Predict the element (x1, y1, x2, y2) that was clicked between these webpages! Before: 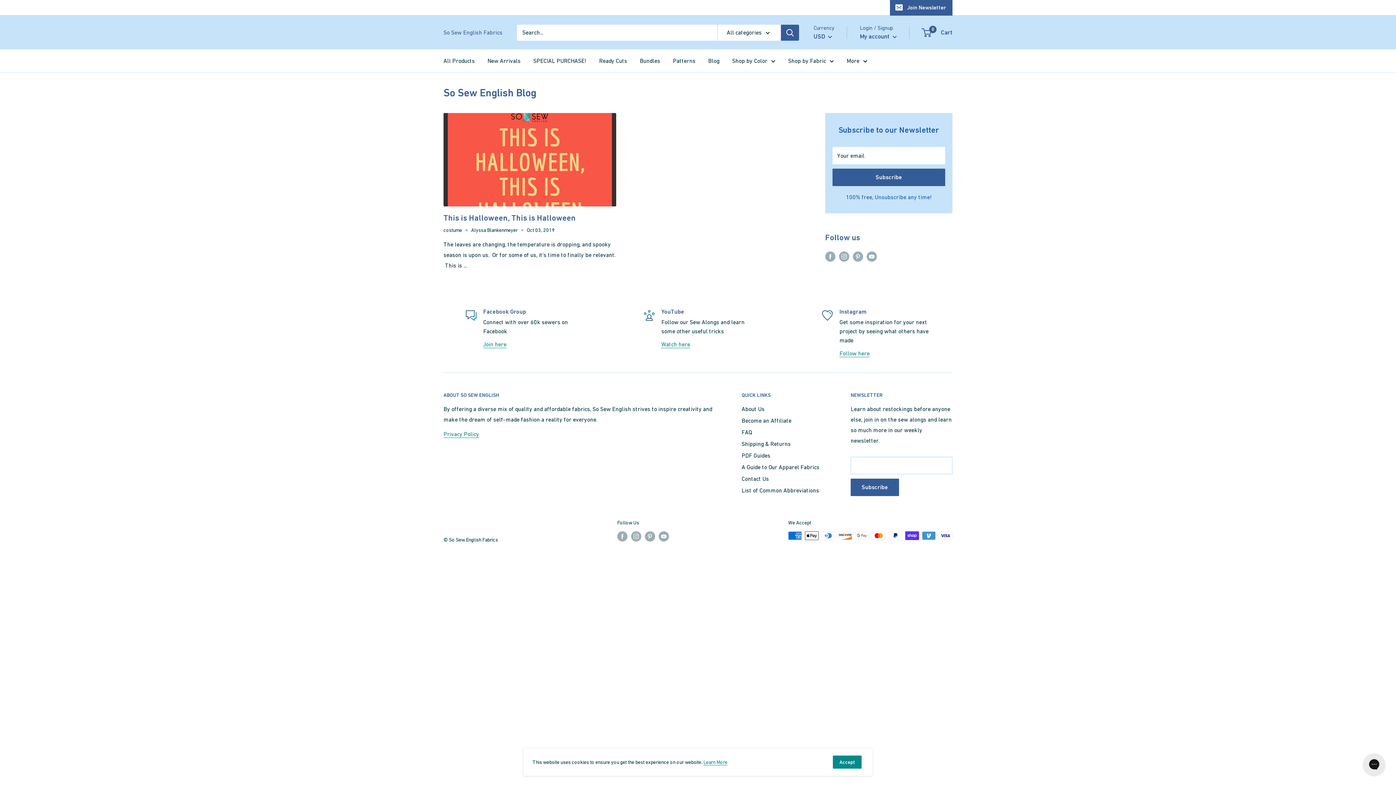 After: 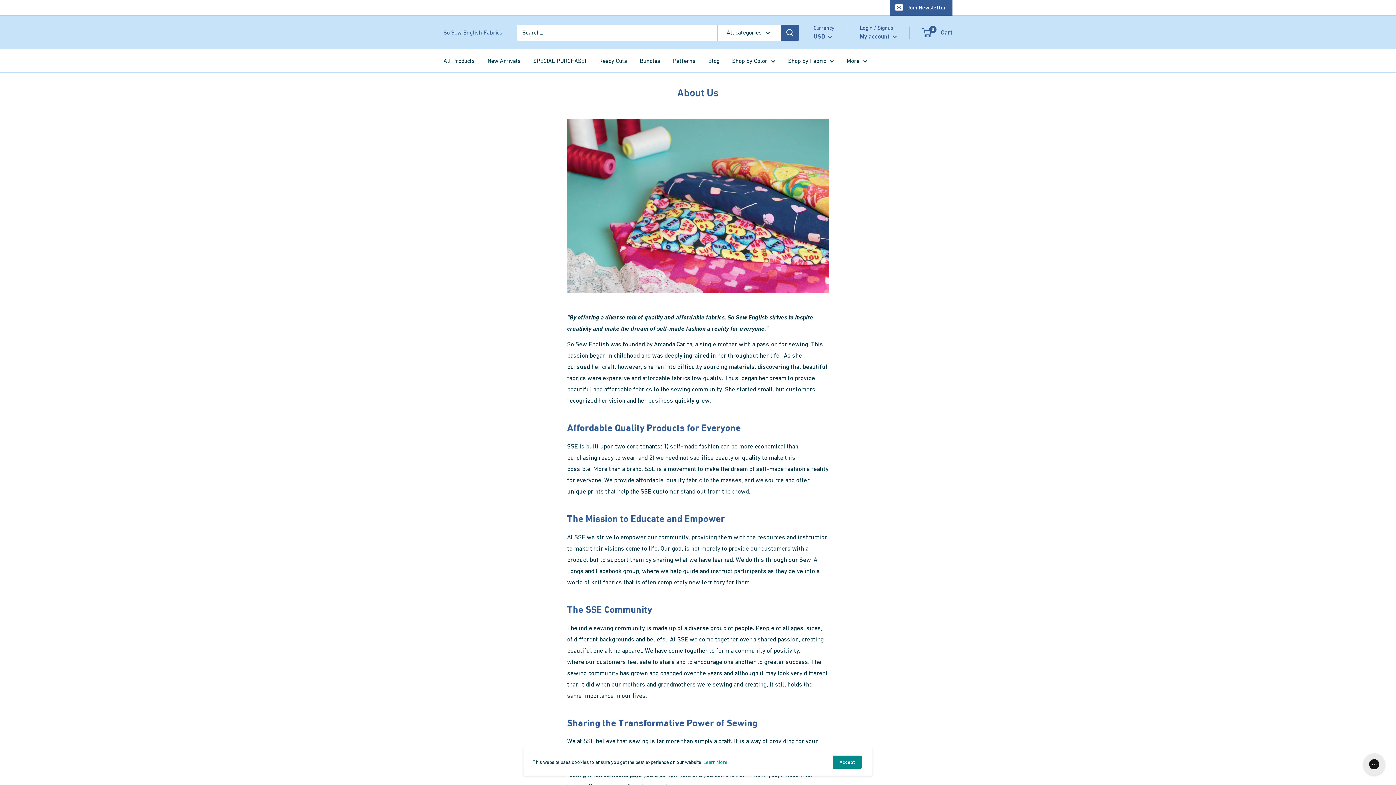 Action: label: More bbox: (846, 55, 867, 66)